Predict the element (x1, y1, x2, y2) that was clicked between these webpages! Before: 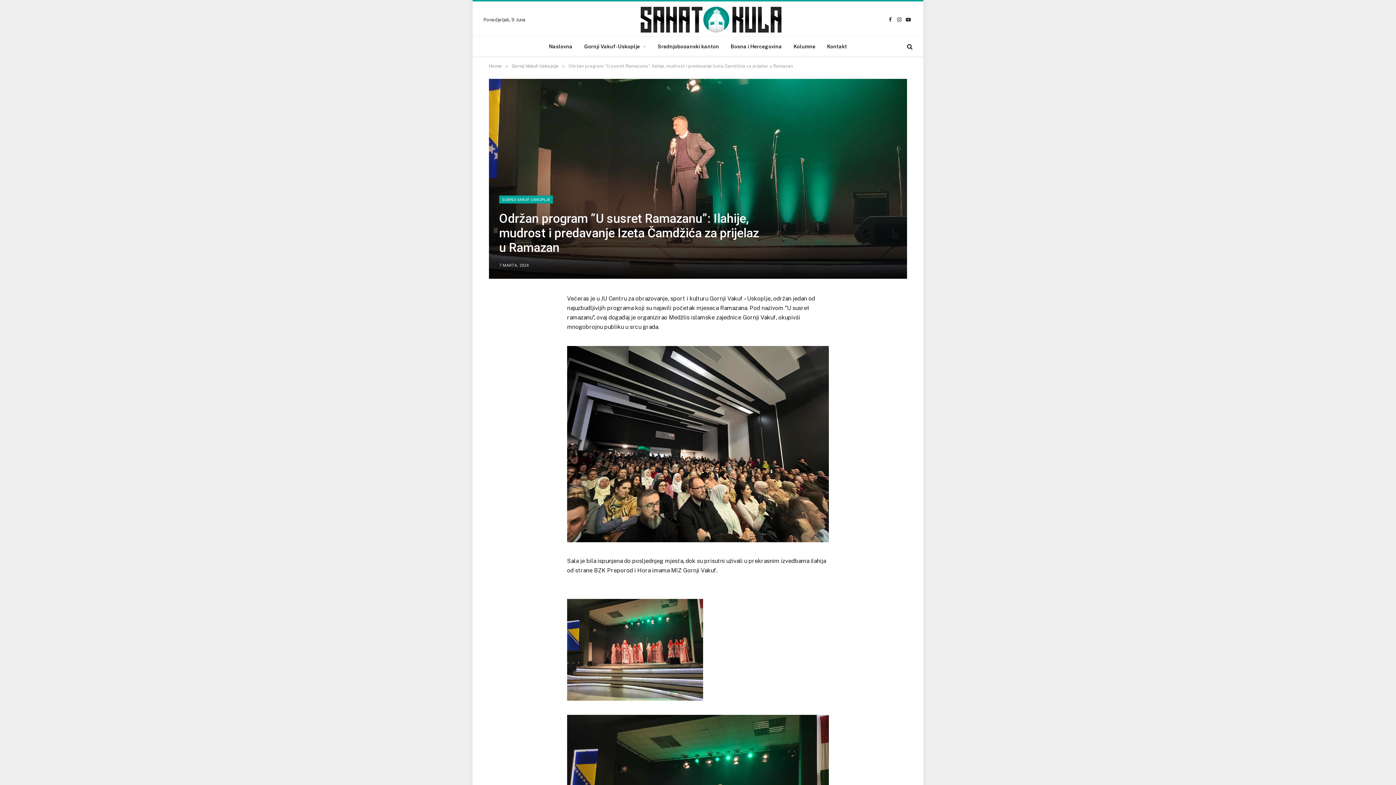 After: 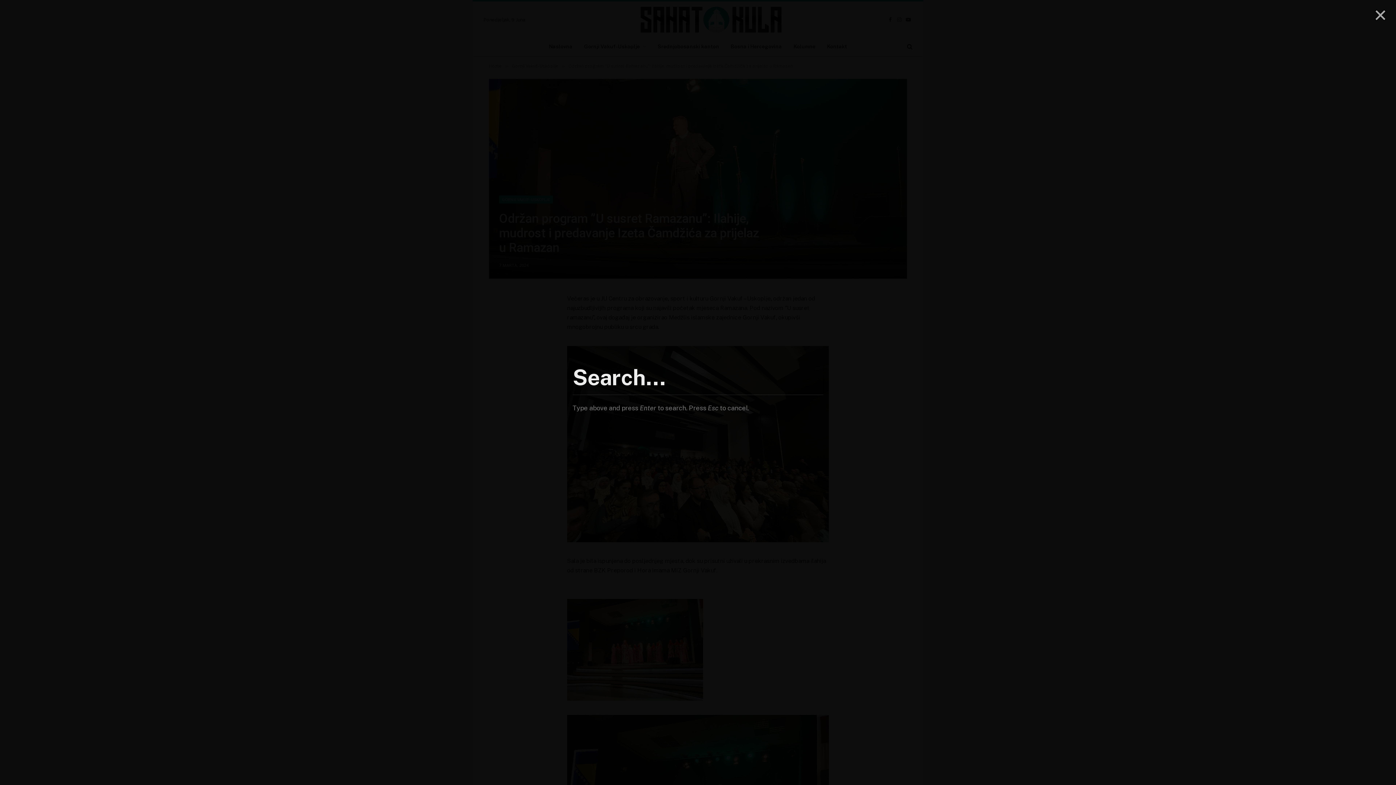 Action: bbox: (905, 38, 912, 54)